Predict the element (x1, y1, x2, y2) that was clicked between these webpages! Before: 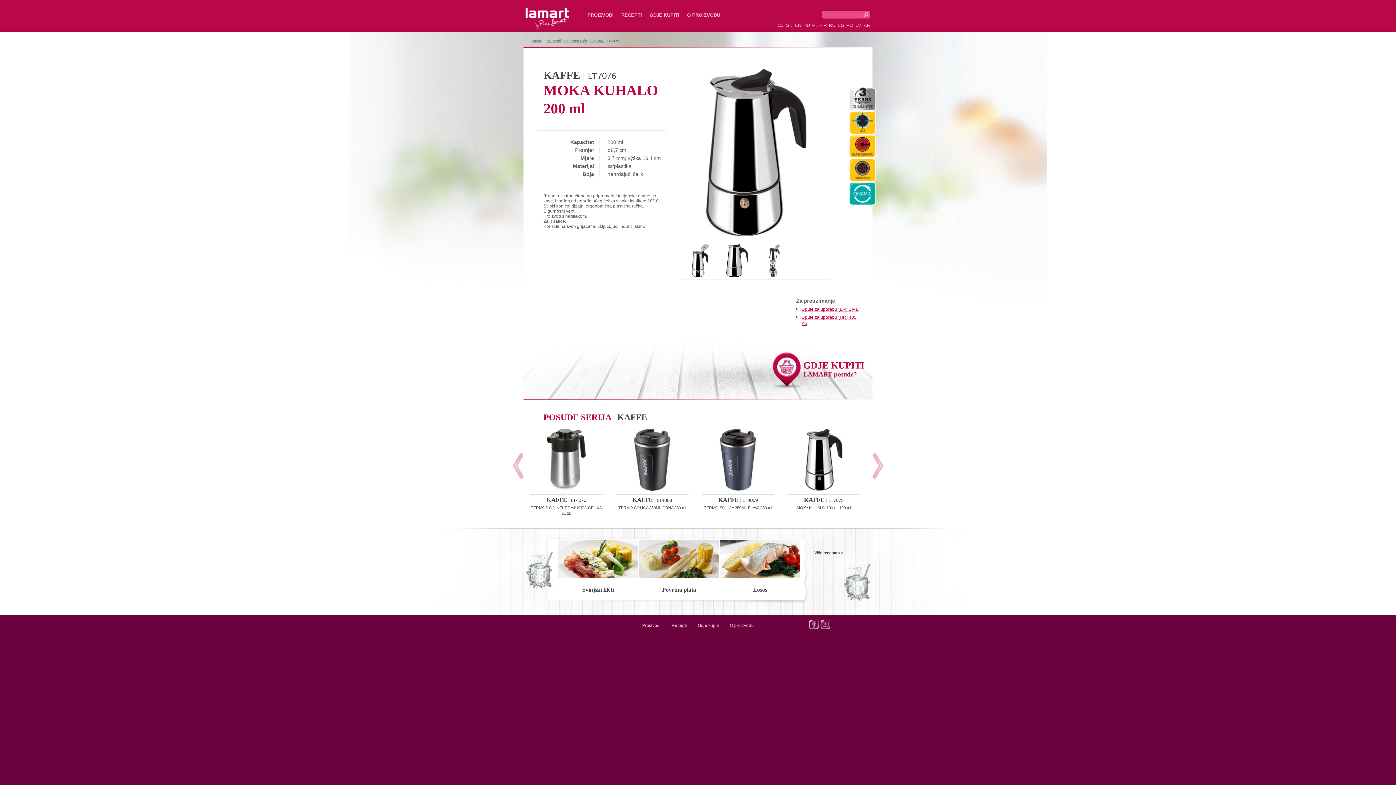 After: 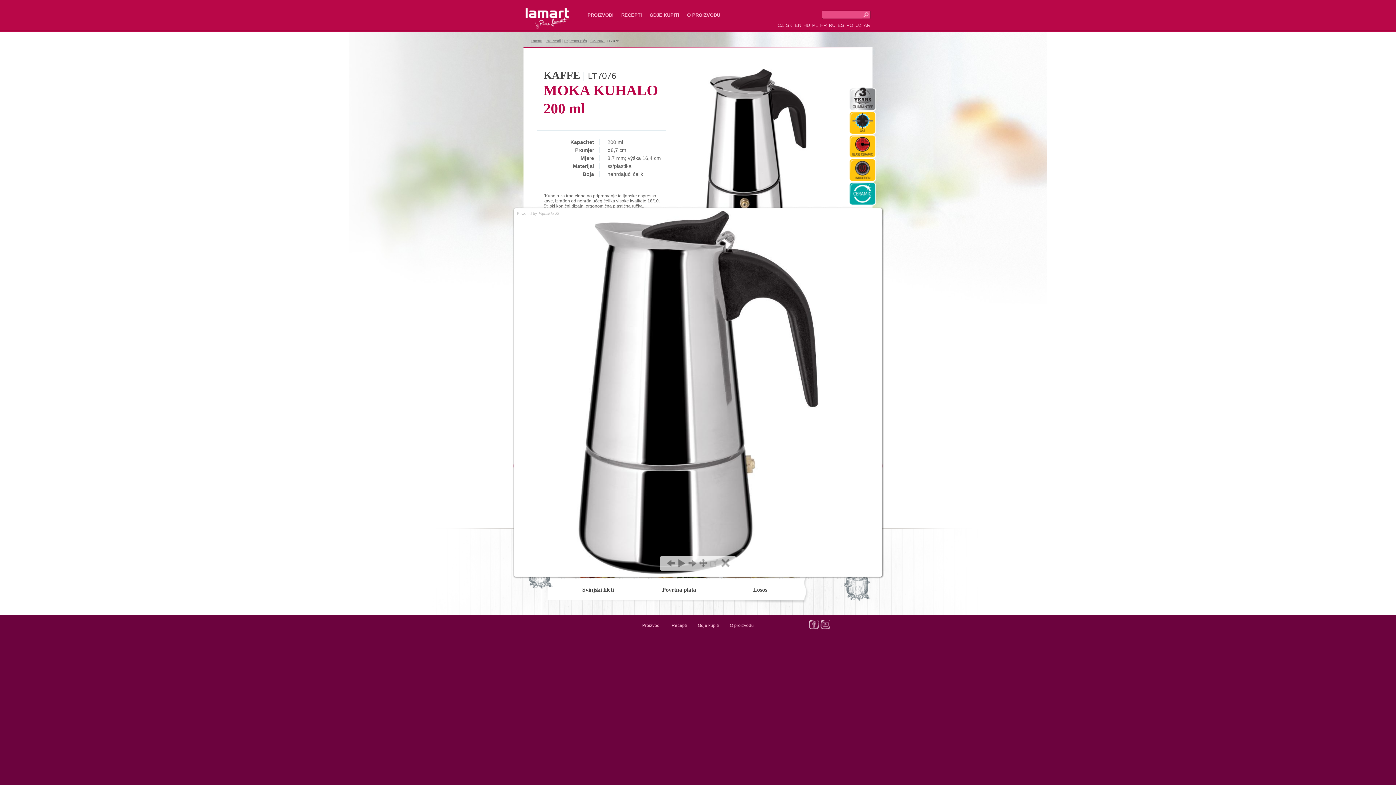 Action: bbox: (718, 244, 756, 277)